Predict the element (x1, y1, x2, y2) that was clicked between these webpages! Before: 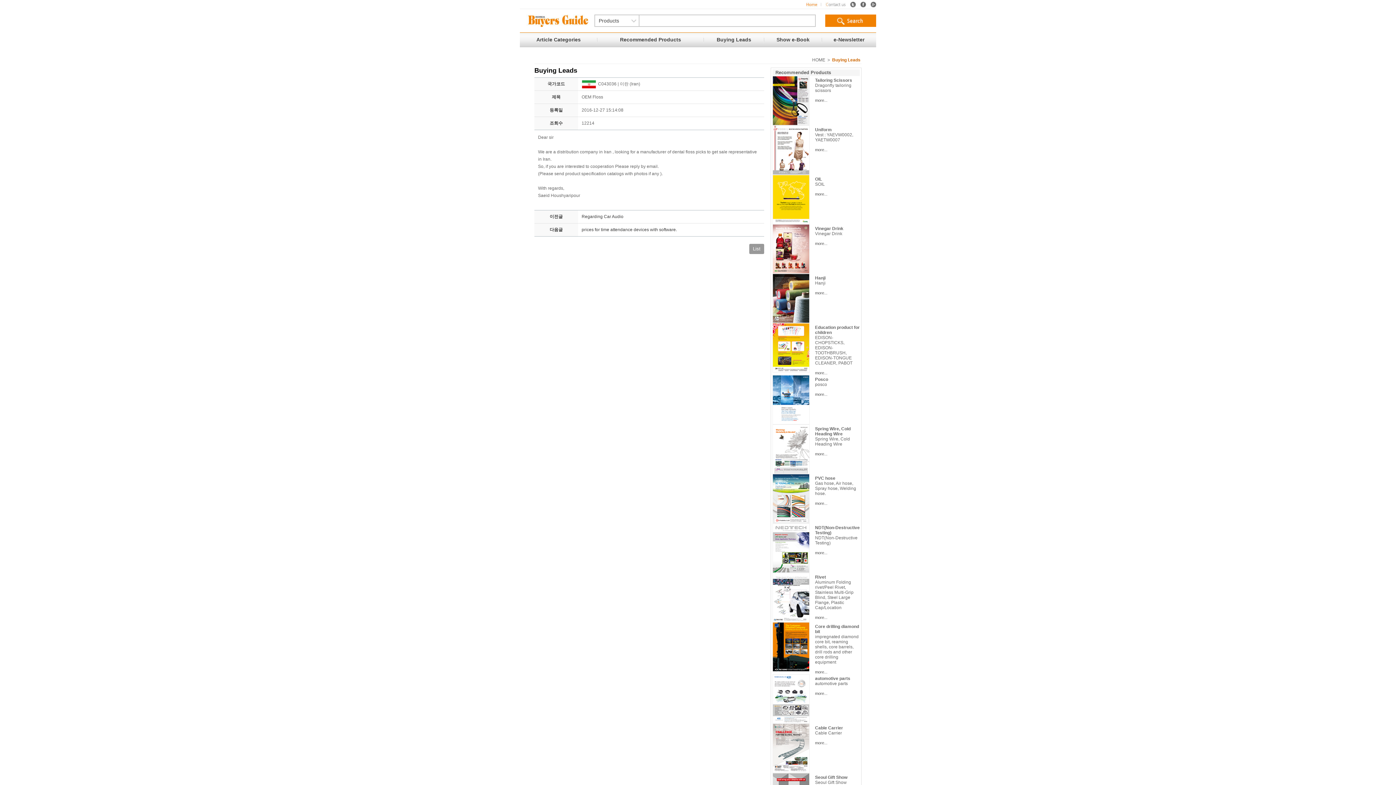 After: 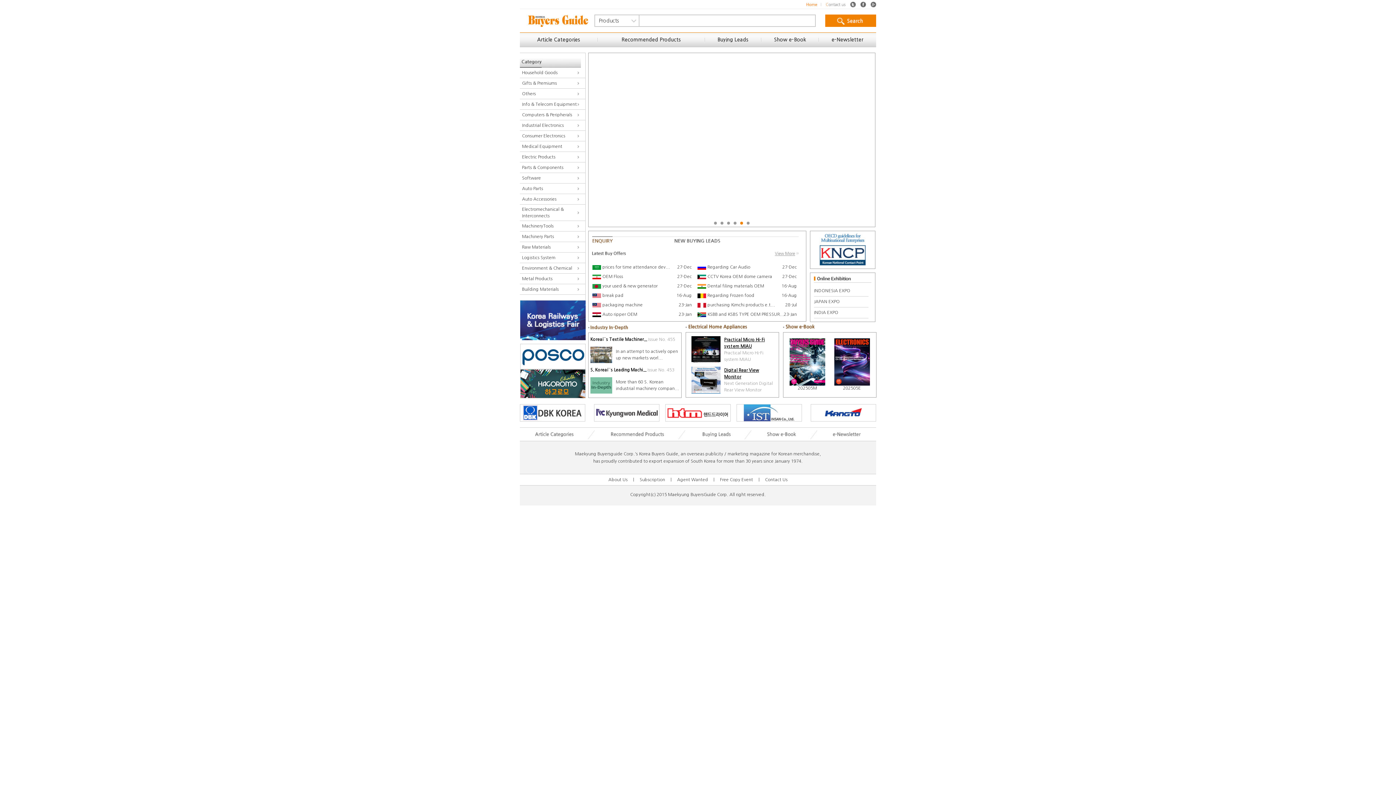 Action: bbox: (526, 22, 588, 28)